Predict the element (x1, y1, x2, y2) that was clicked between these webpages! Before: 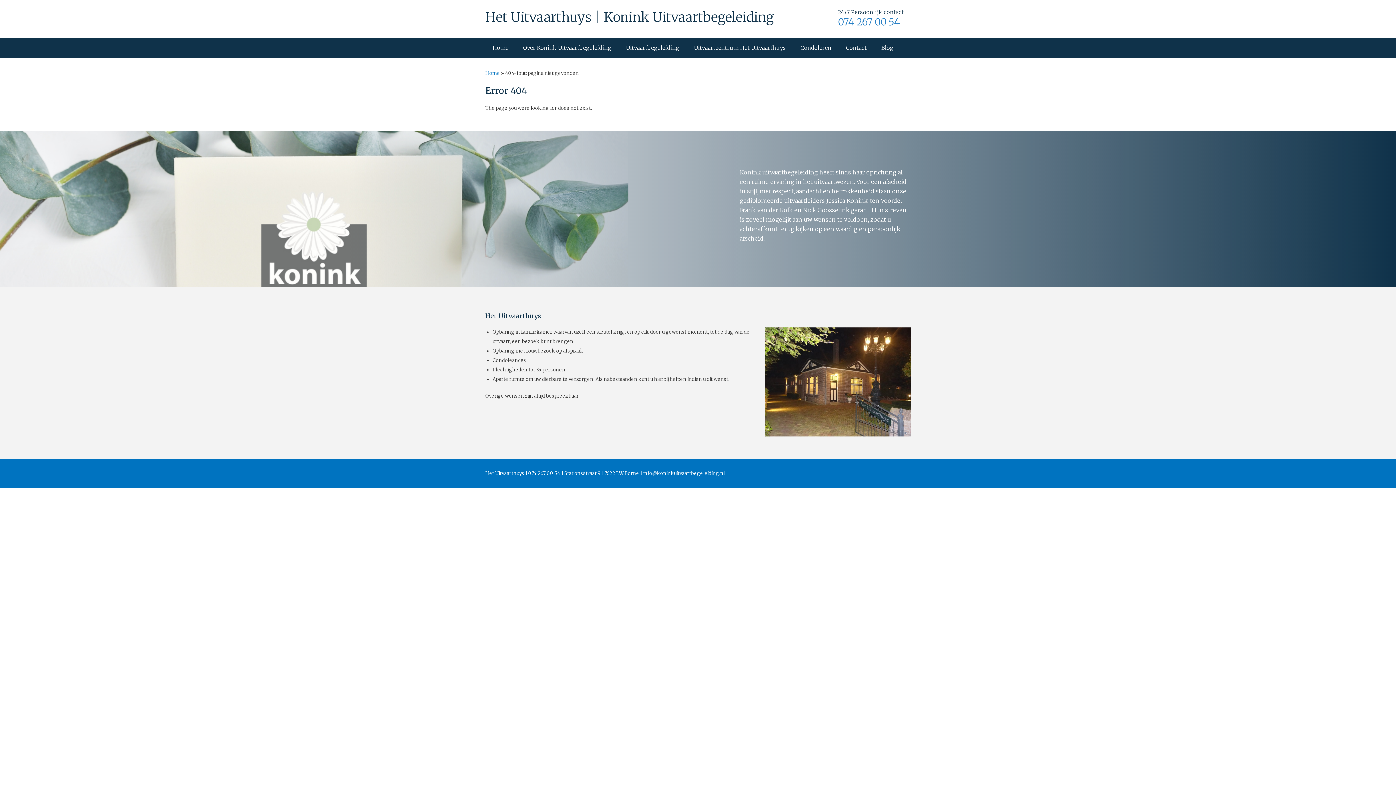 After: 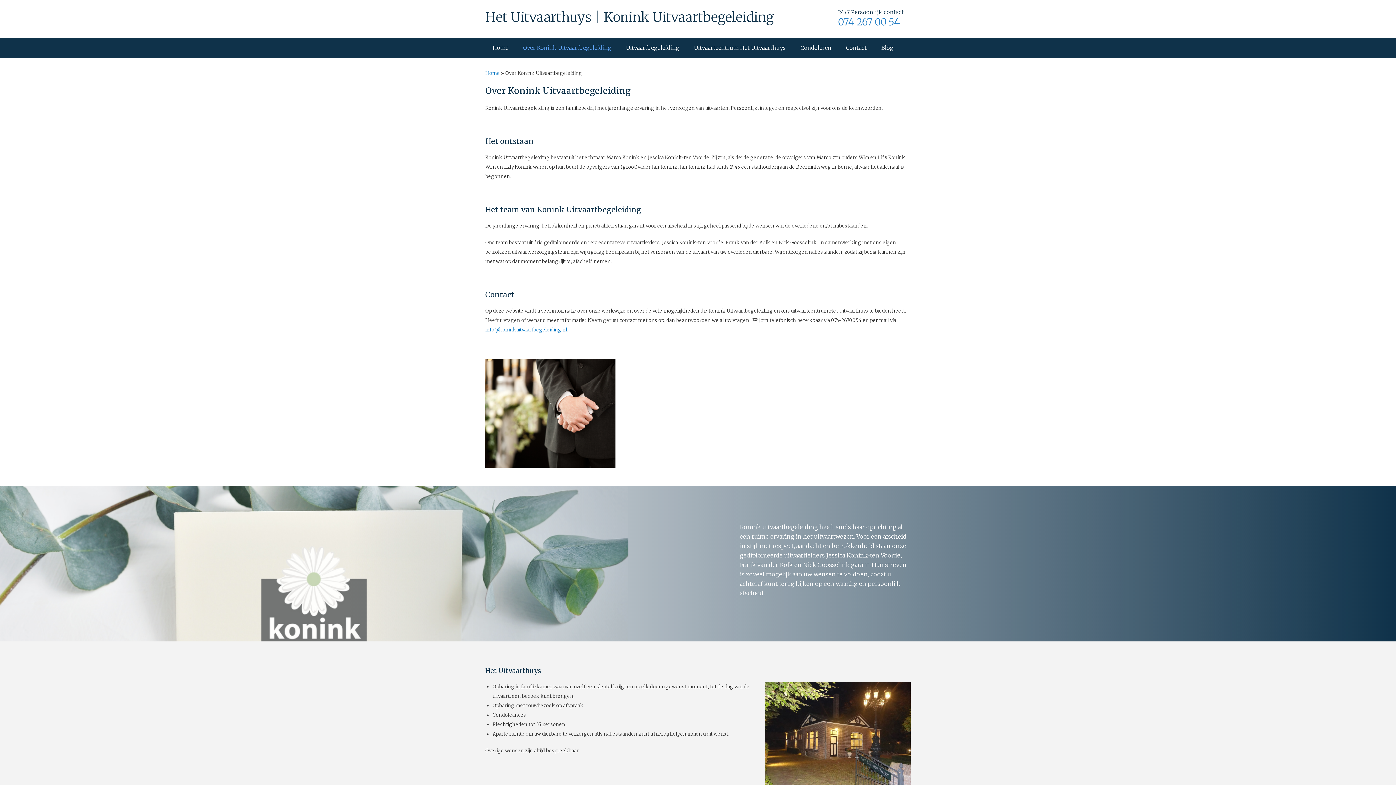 Action: bbox: (516, 37, 618, 57) label: Over Konink Uitvaartbegeleiding